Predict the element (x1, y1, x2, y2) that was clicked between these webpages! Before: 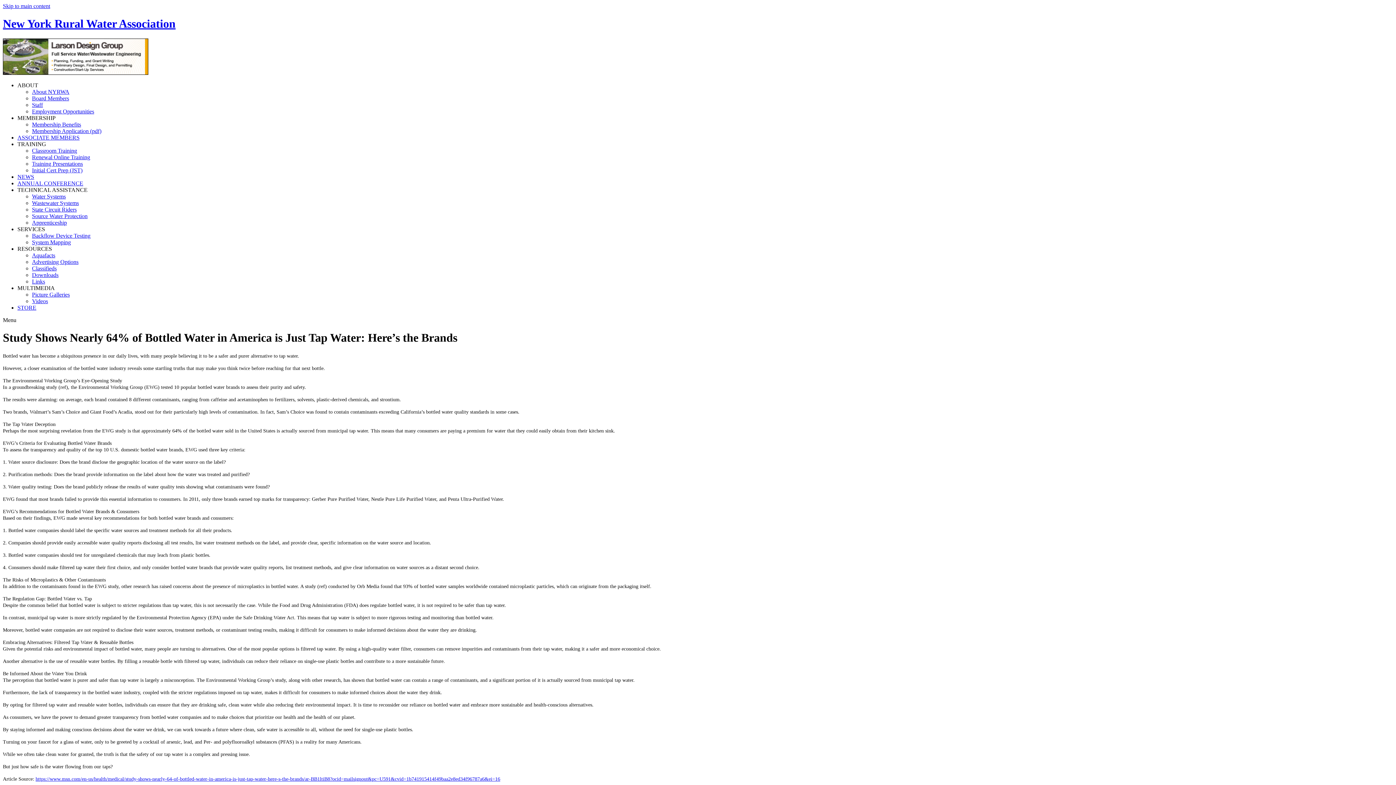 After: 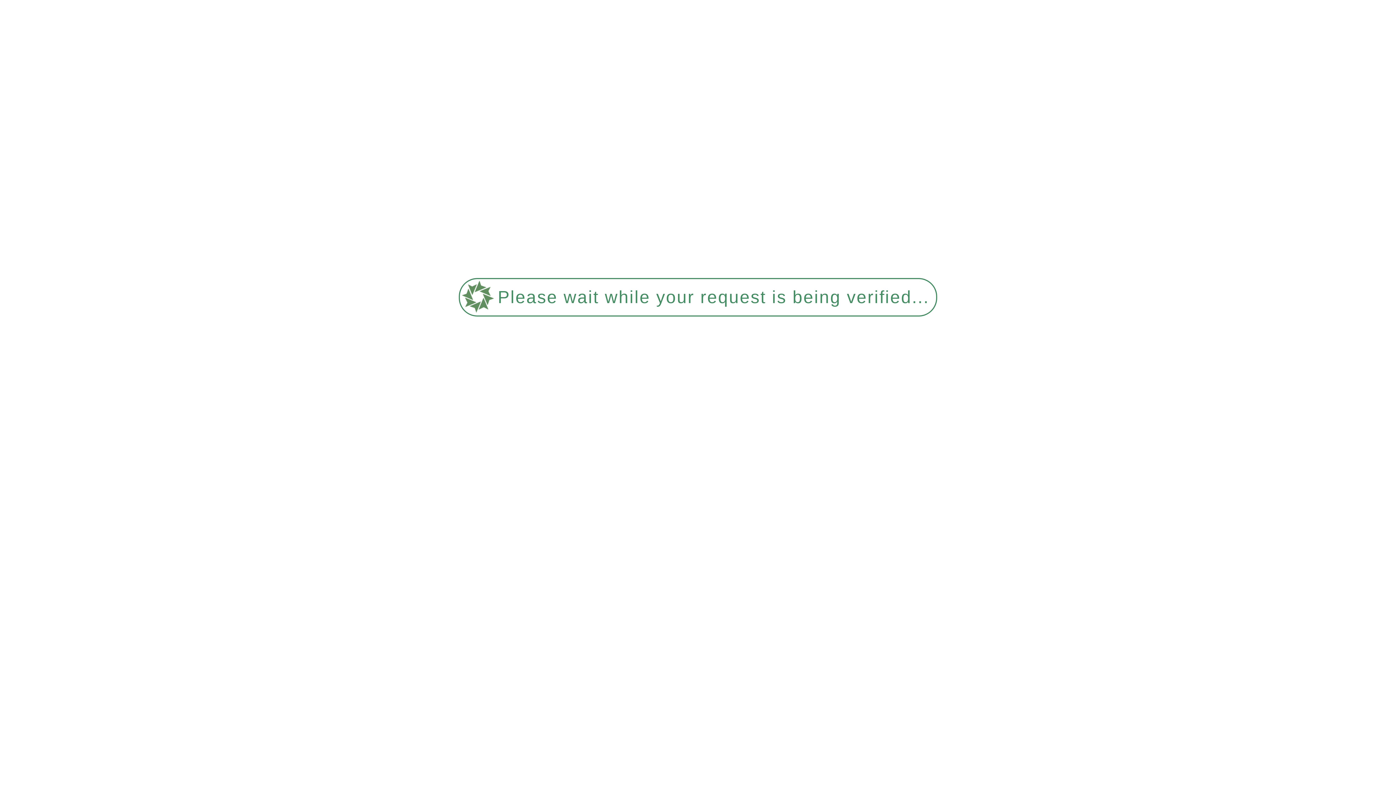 Action: bbox: (32, 147, 77, 153) label: Classroom Training